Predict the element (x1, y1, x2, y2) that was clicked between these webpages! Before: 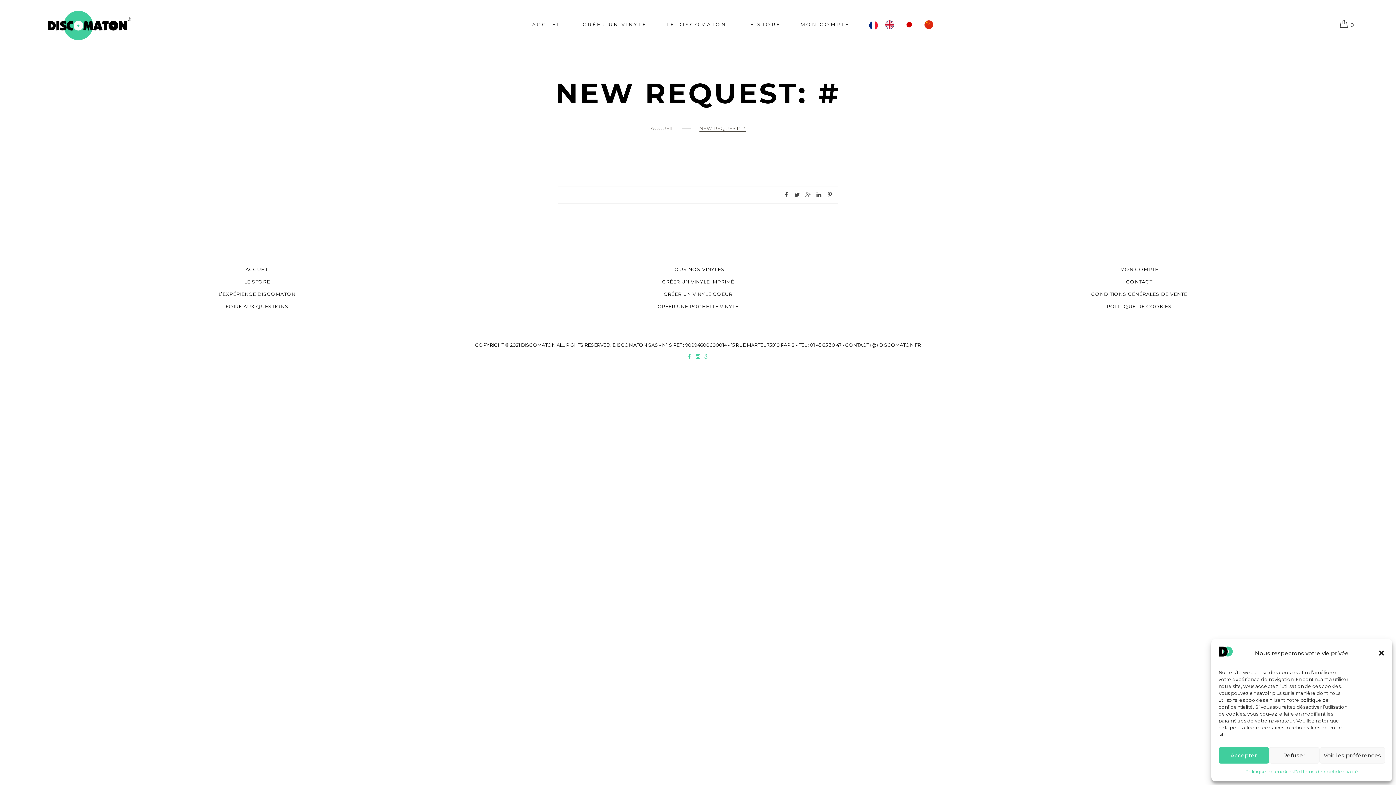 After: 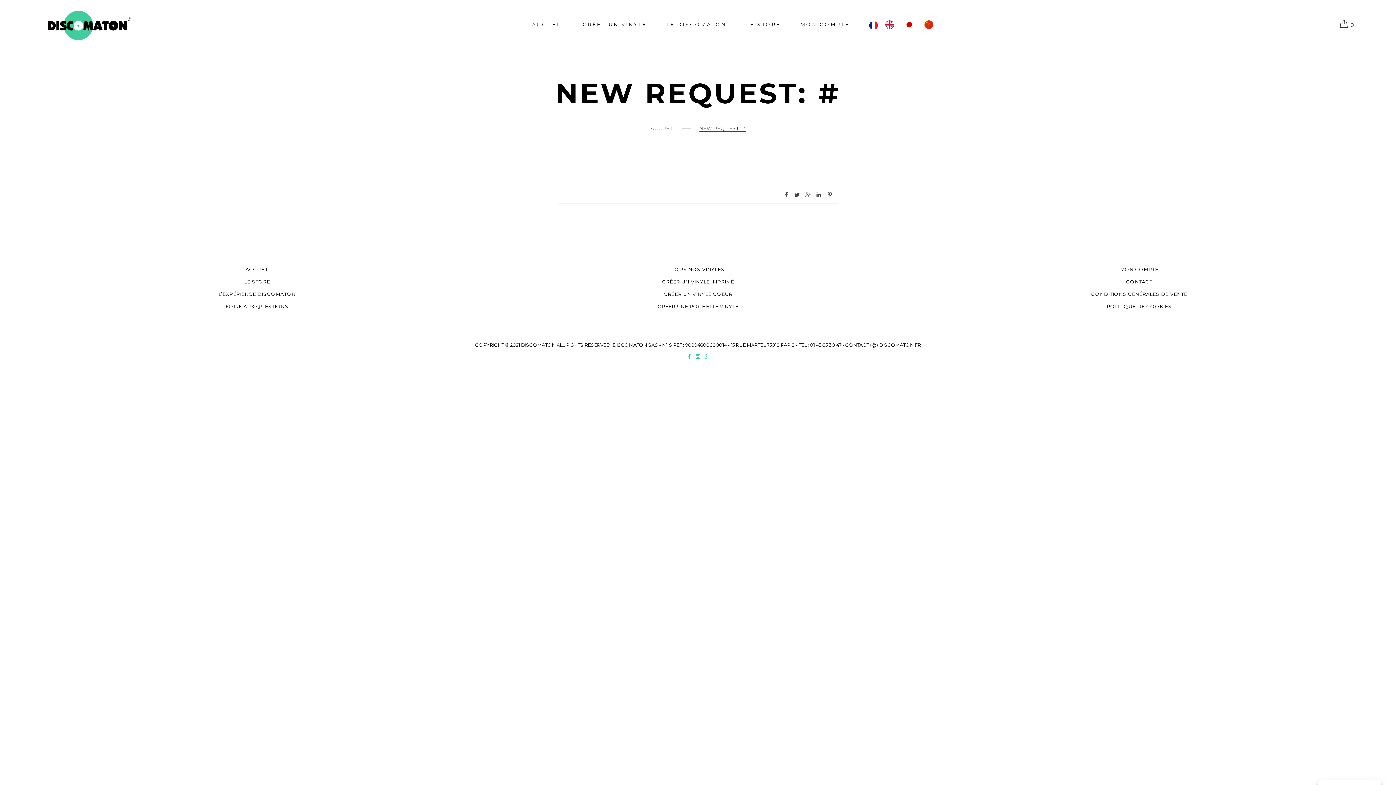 Action: bbox: (1378, 649, 1385, 657) label: Fermer la boîte de dialogue